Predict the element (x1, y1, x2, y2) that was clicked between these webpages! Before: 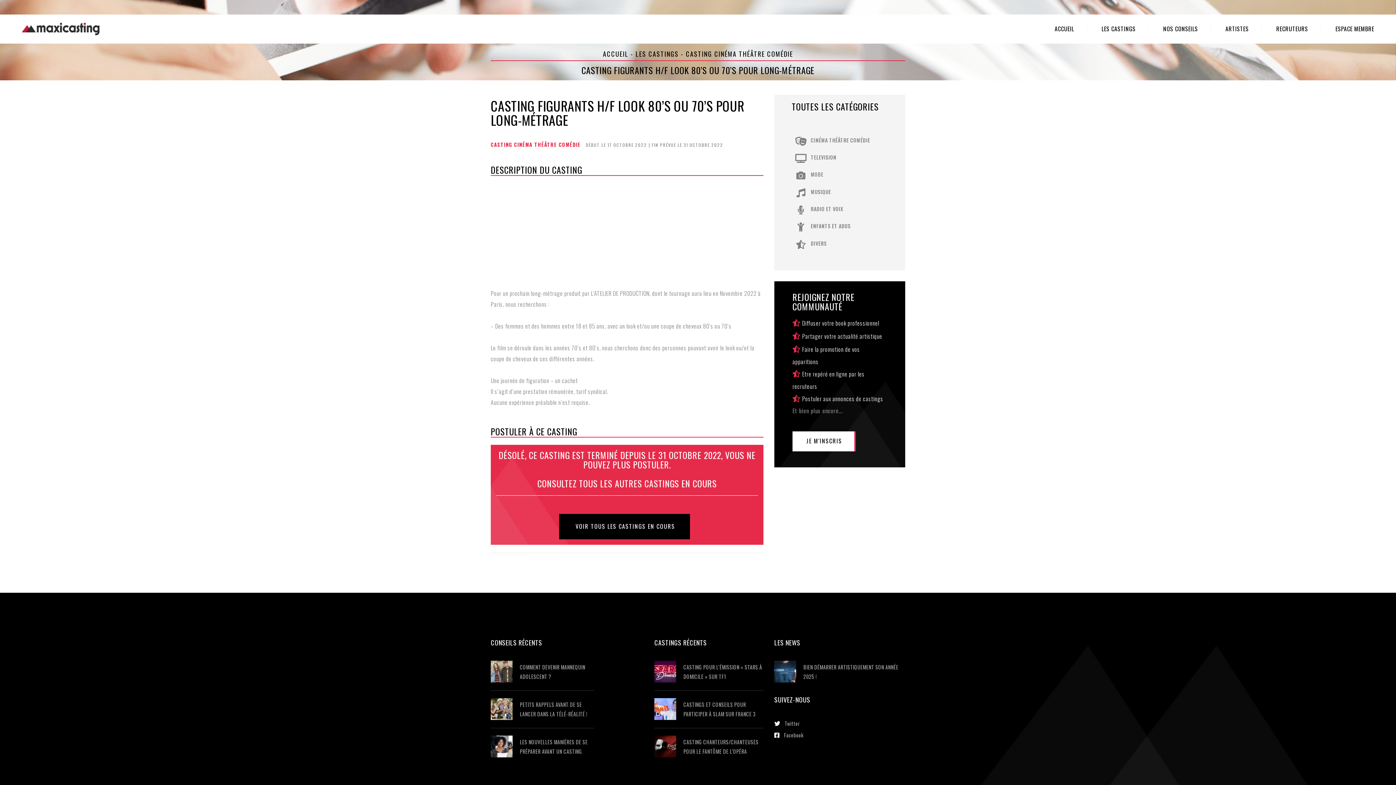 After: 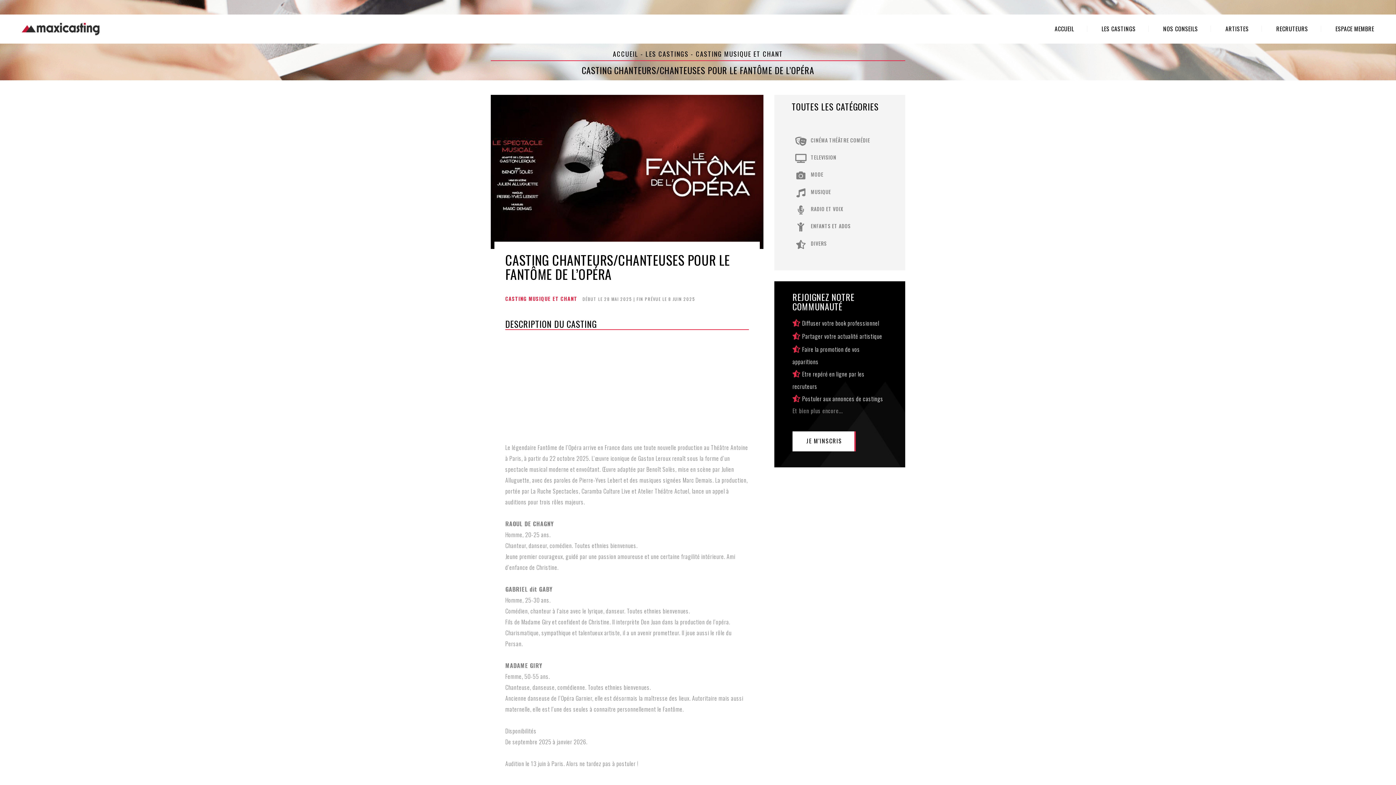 Action: label: CASTING CHANTEURS/CHANTEUSES POUR LE FANTÔME DE L’OPÉRA bbox: (683, 737, 763, 756)